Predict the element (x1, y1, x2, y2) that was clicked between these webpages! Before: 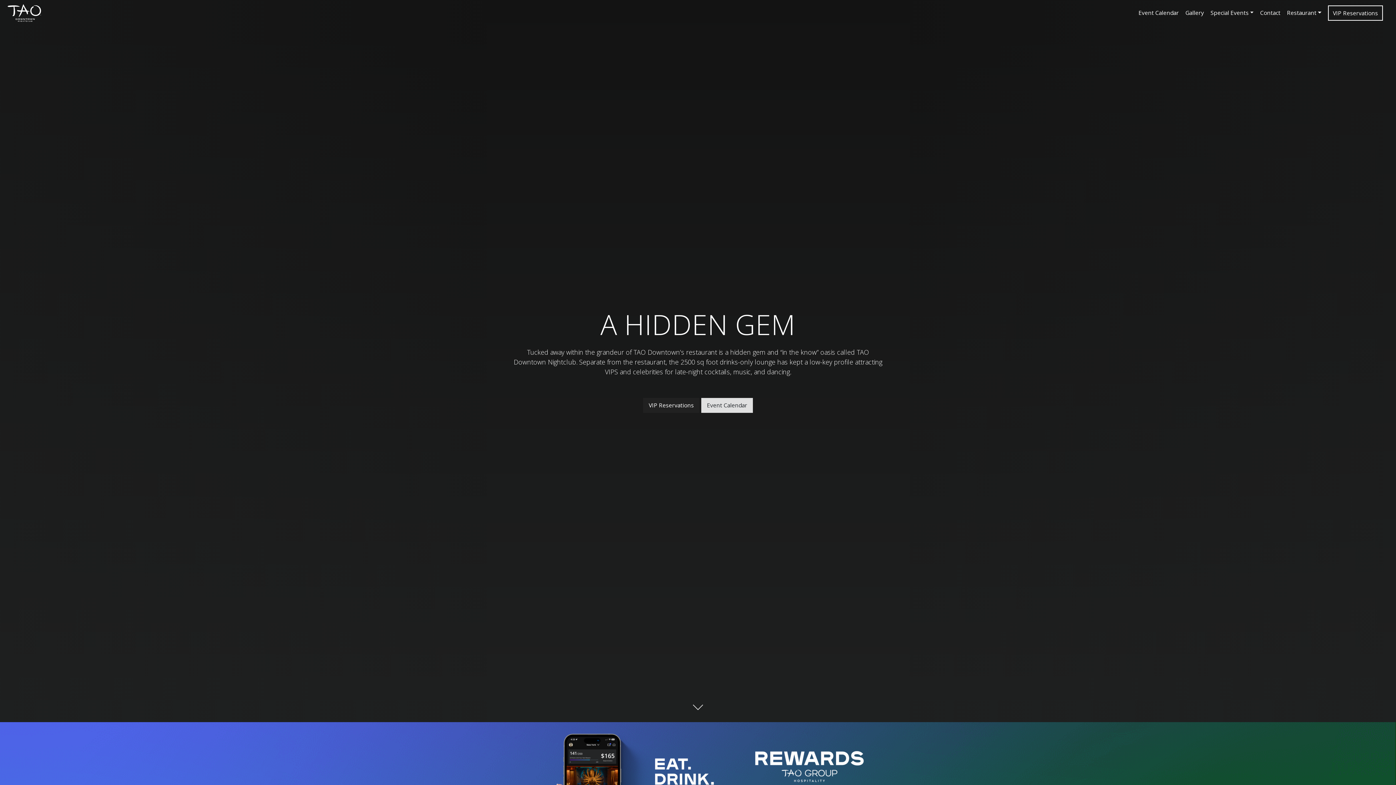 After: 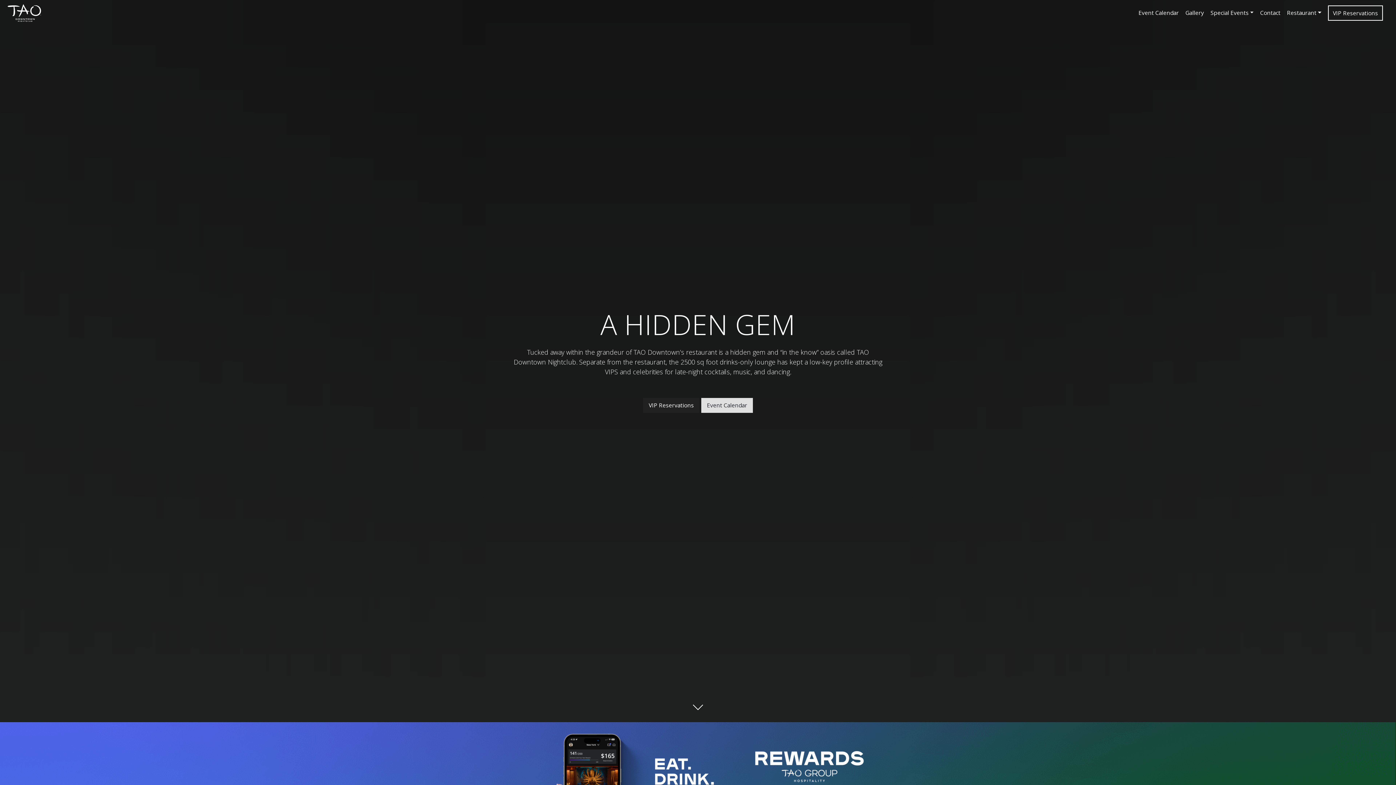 Action: bbox: (6, 4, 42, 21)